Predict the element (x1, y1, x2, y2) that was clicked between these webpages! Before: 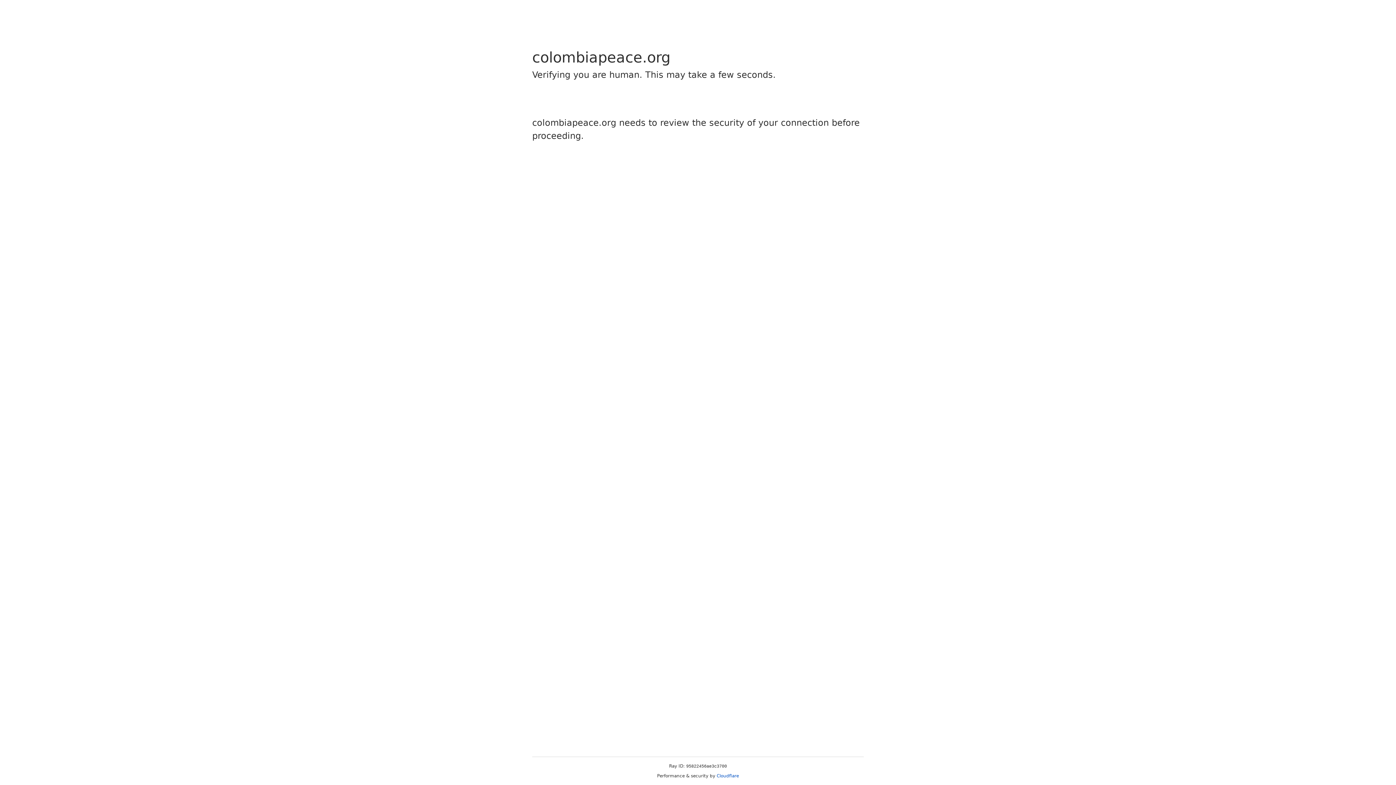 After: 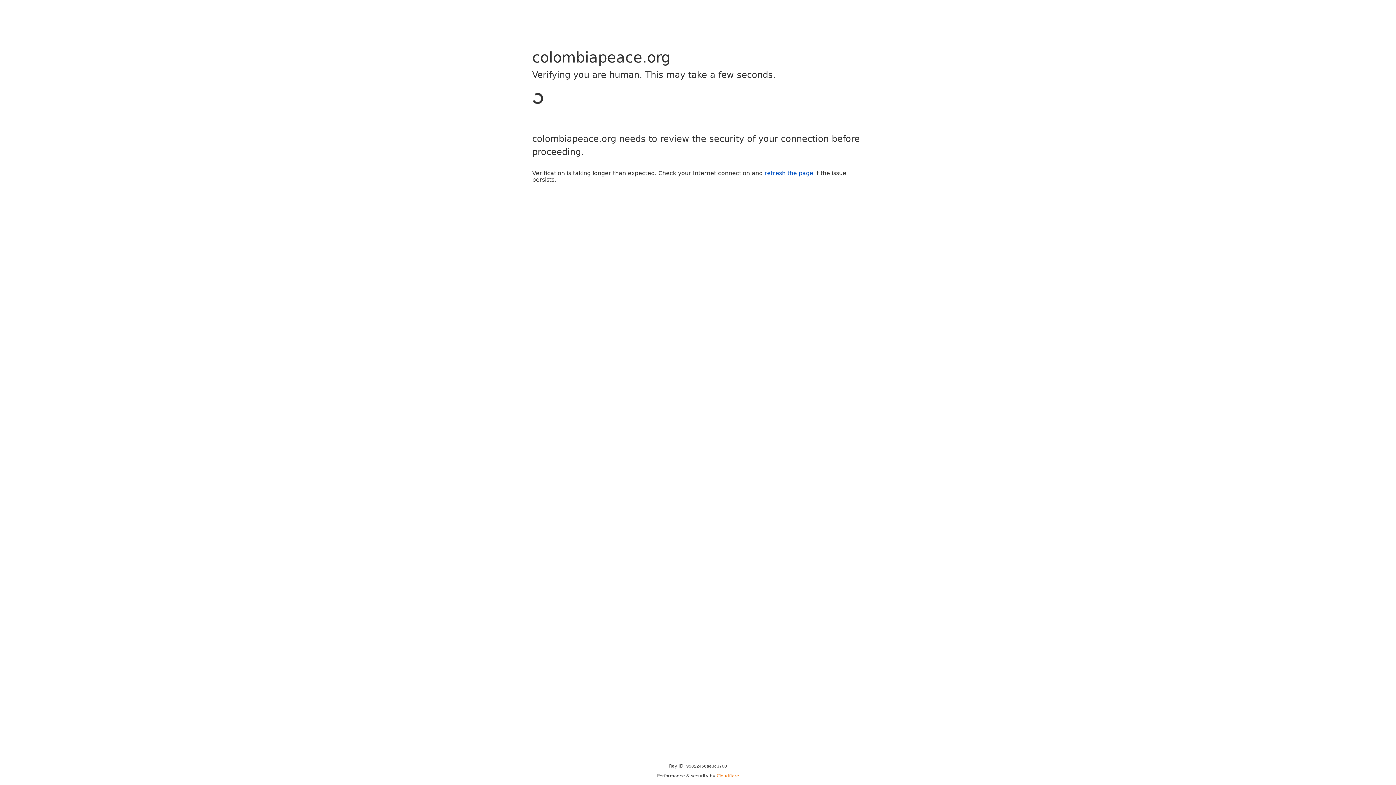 Action: label: Cloudflare bbox: (716, 773, 739, 778)